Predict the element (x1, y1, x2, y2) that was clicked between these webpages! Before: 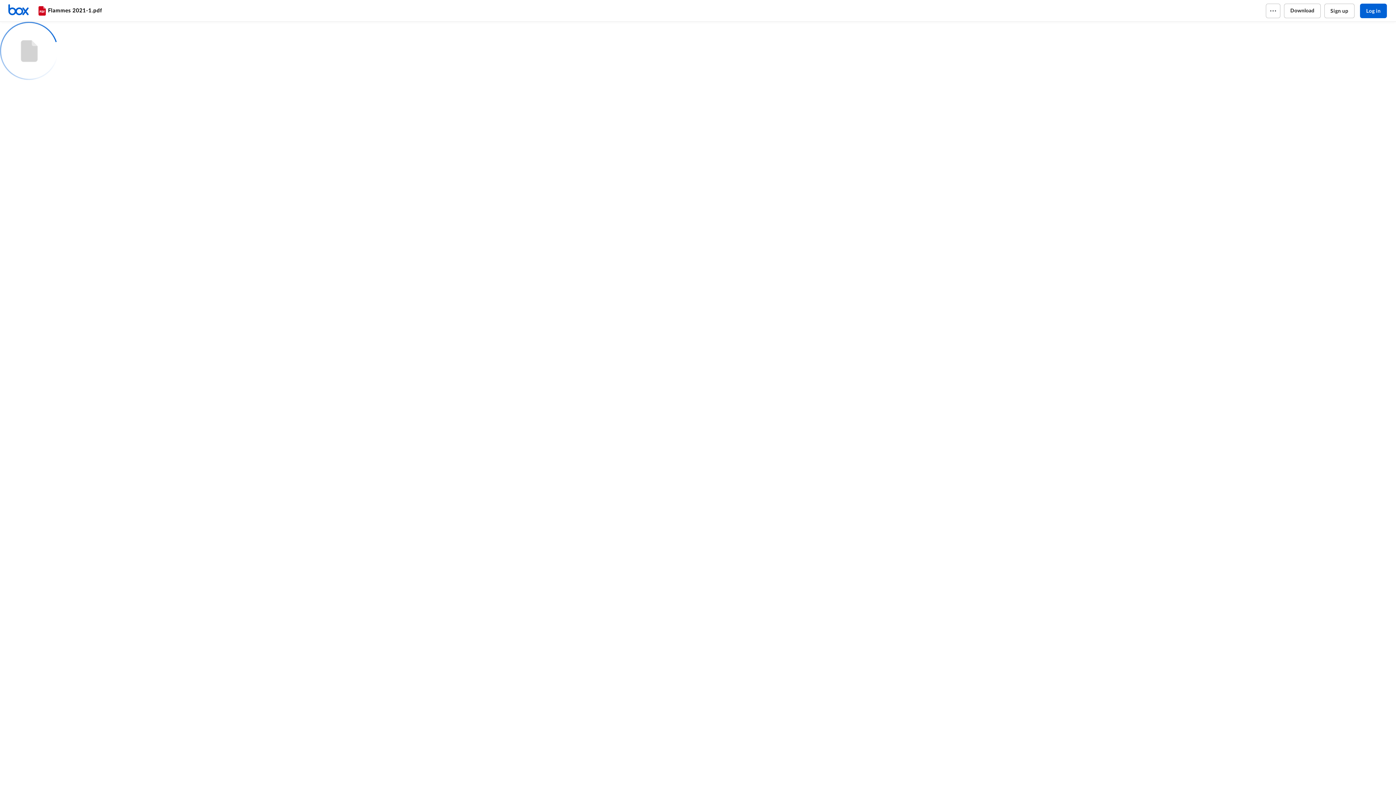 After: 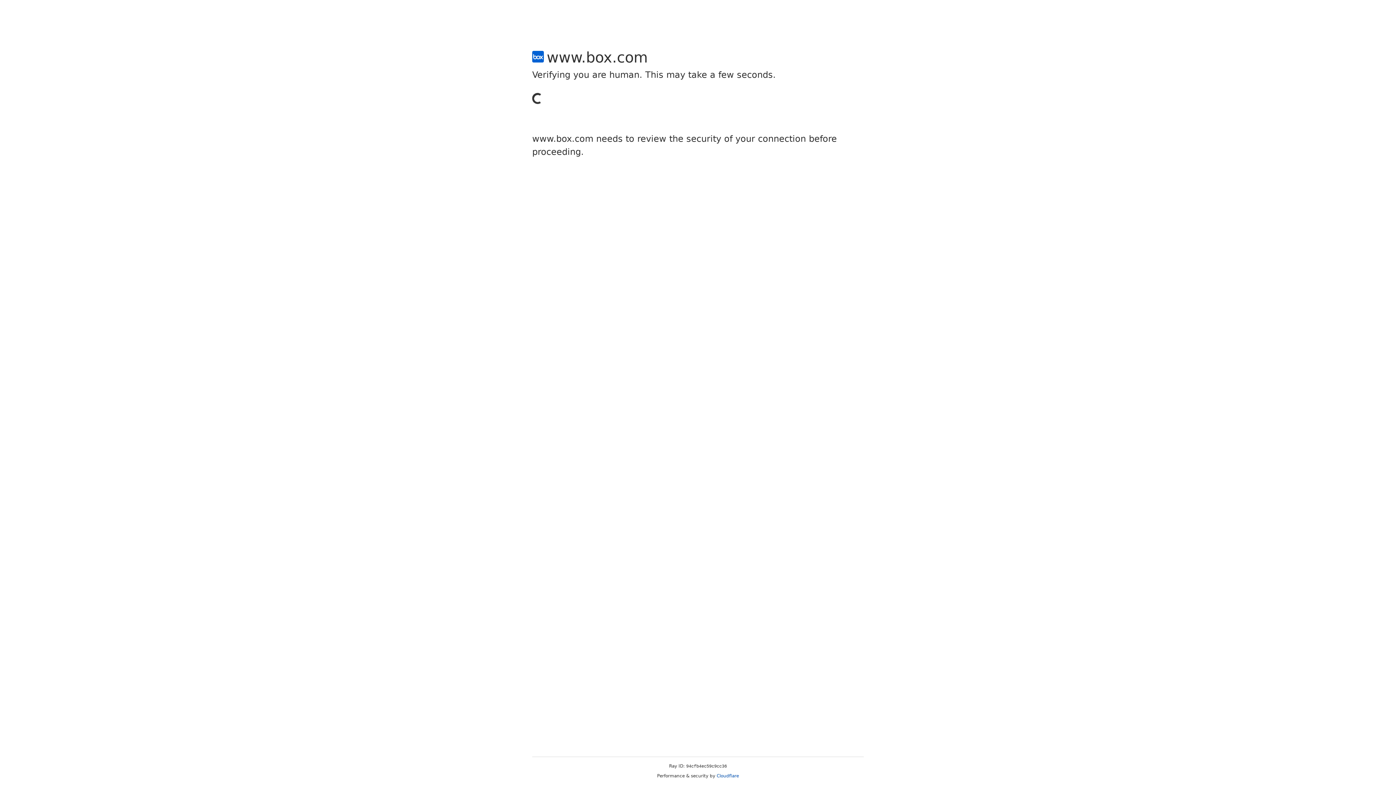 Action: label: Sign up bbox: (1324, 3, 1354, 18)